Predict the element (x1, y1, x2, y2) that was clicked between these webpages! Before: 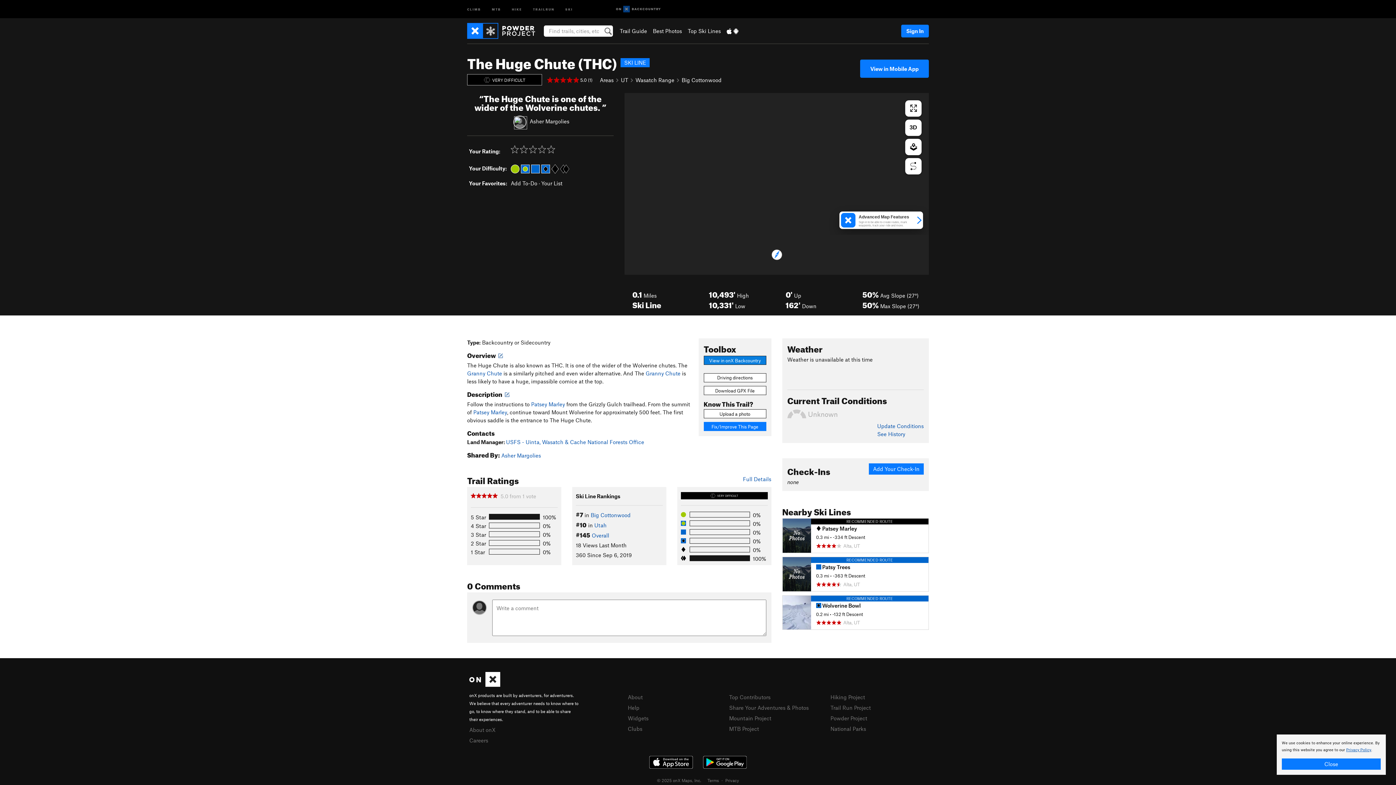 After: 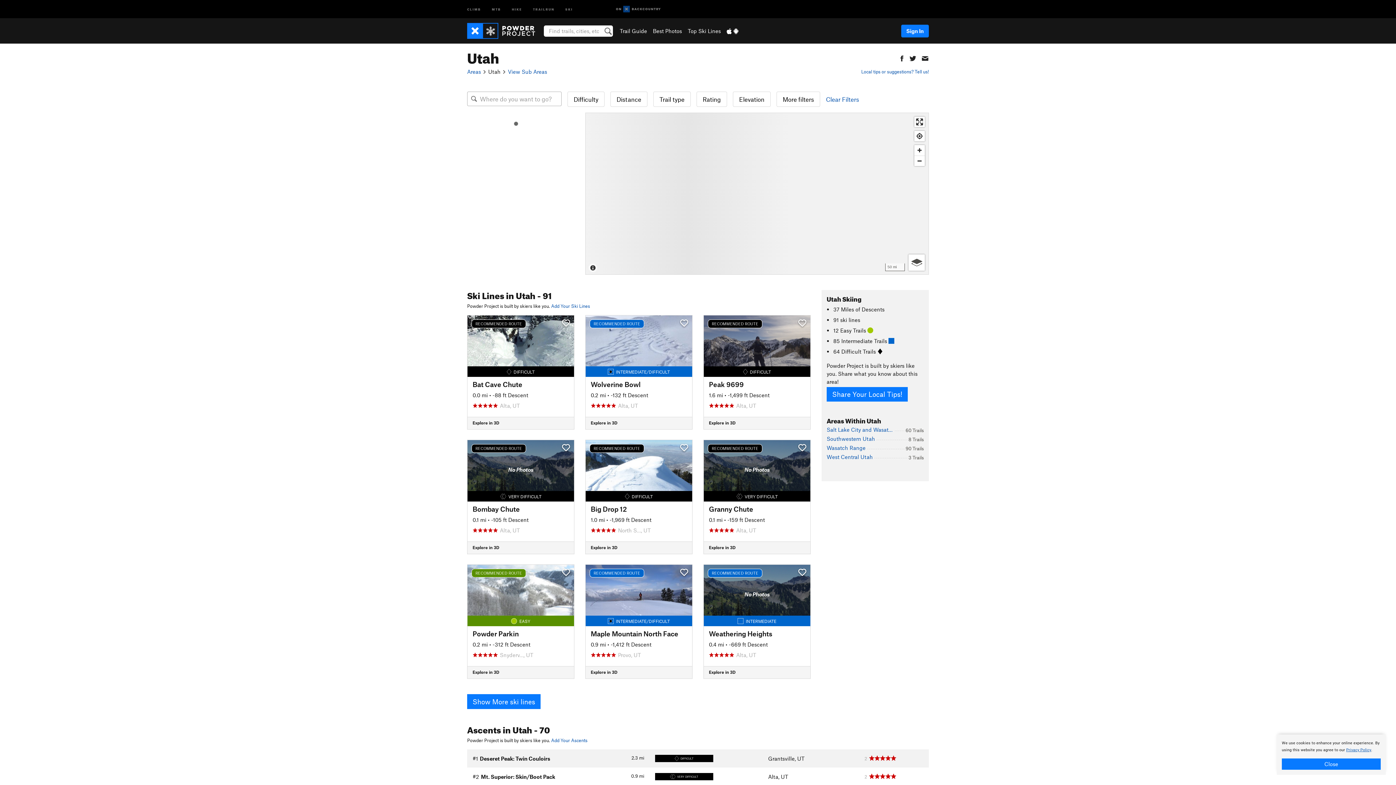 Action: bbox: (594, 522, 606, 528) label: Utah